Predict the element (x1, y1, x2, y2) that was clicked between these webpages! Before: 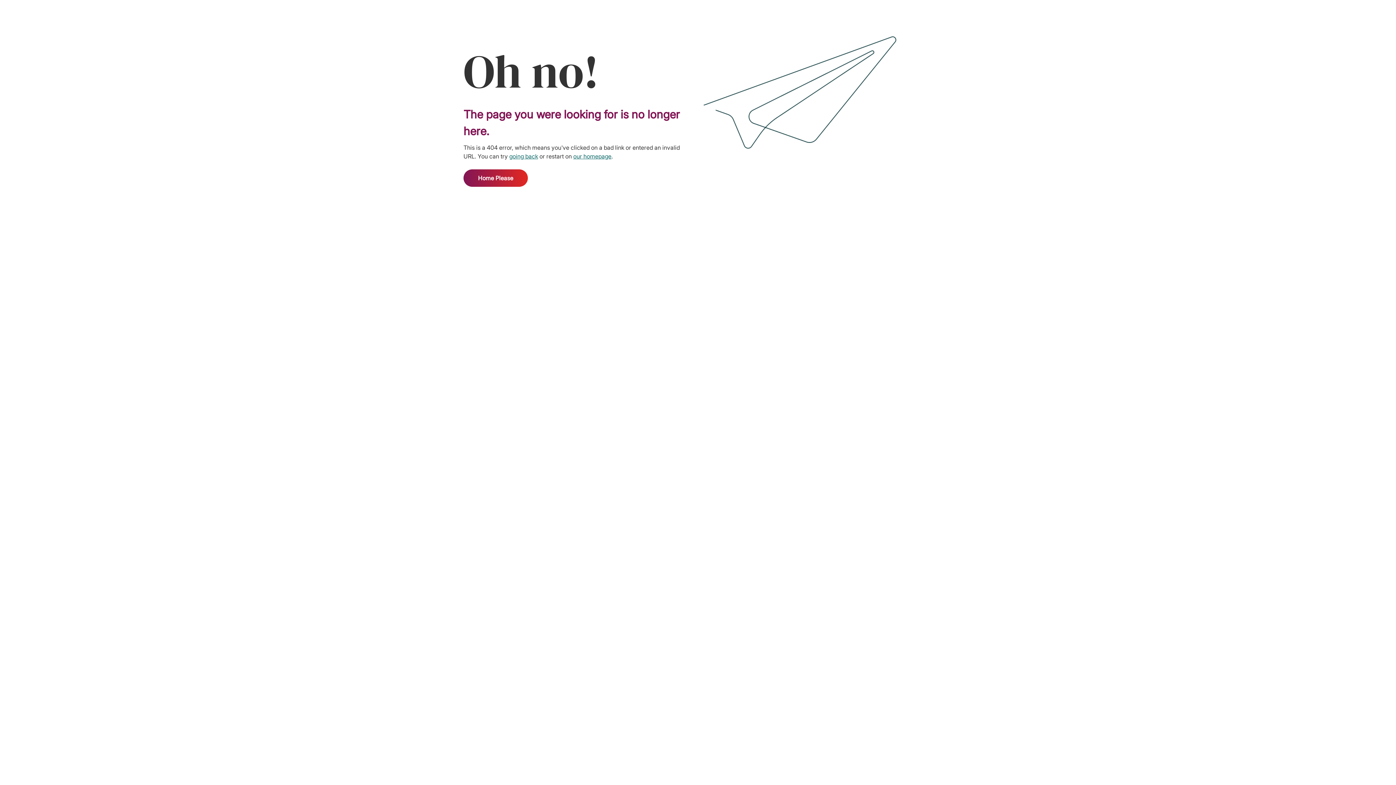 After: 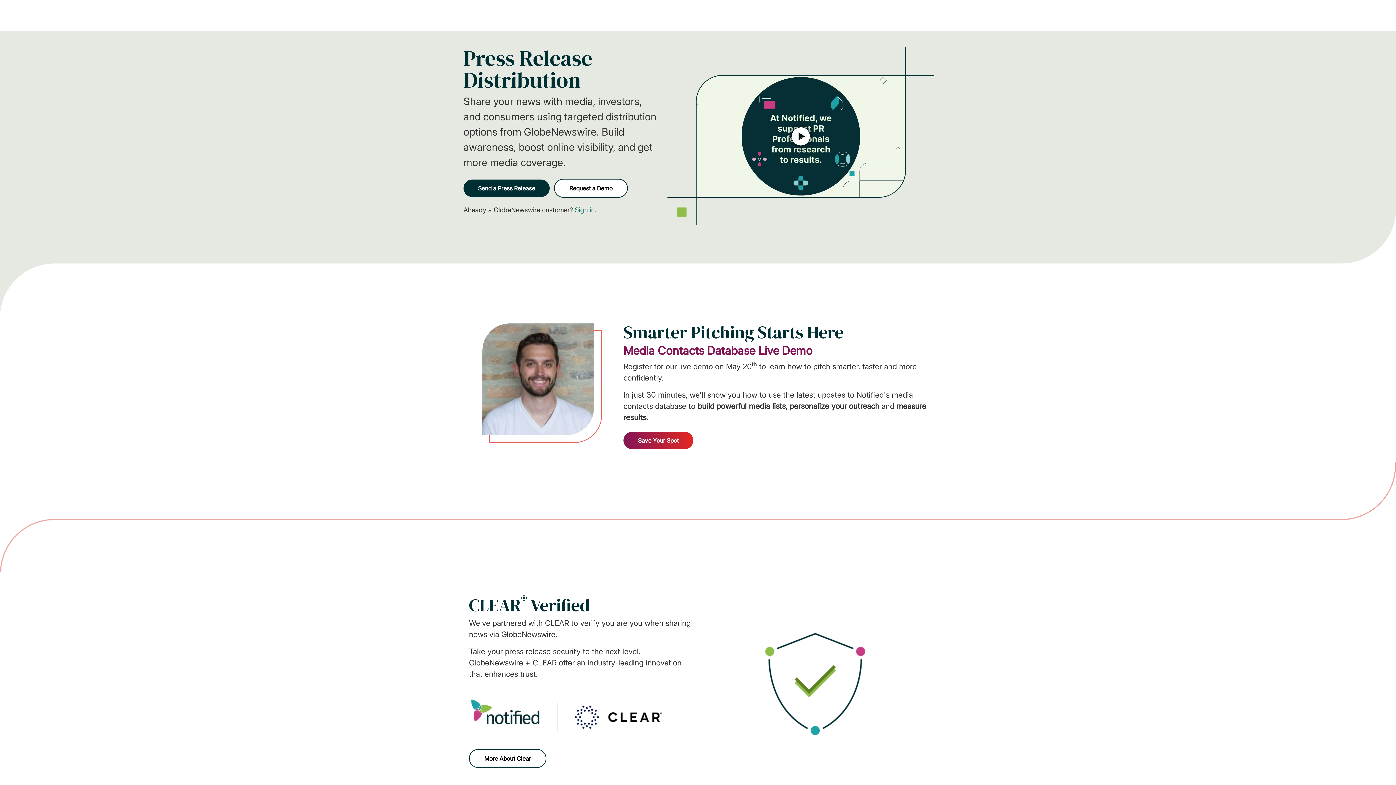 Action: bbox: (463, 169, 528, 186) label: Home Please